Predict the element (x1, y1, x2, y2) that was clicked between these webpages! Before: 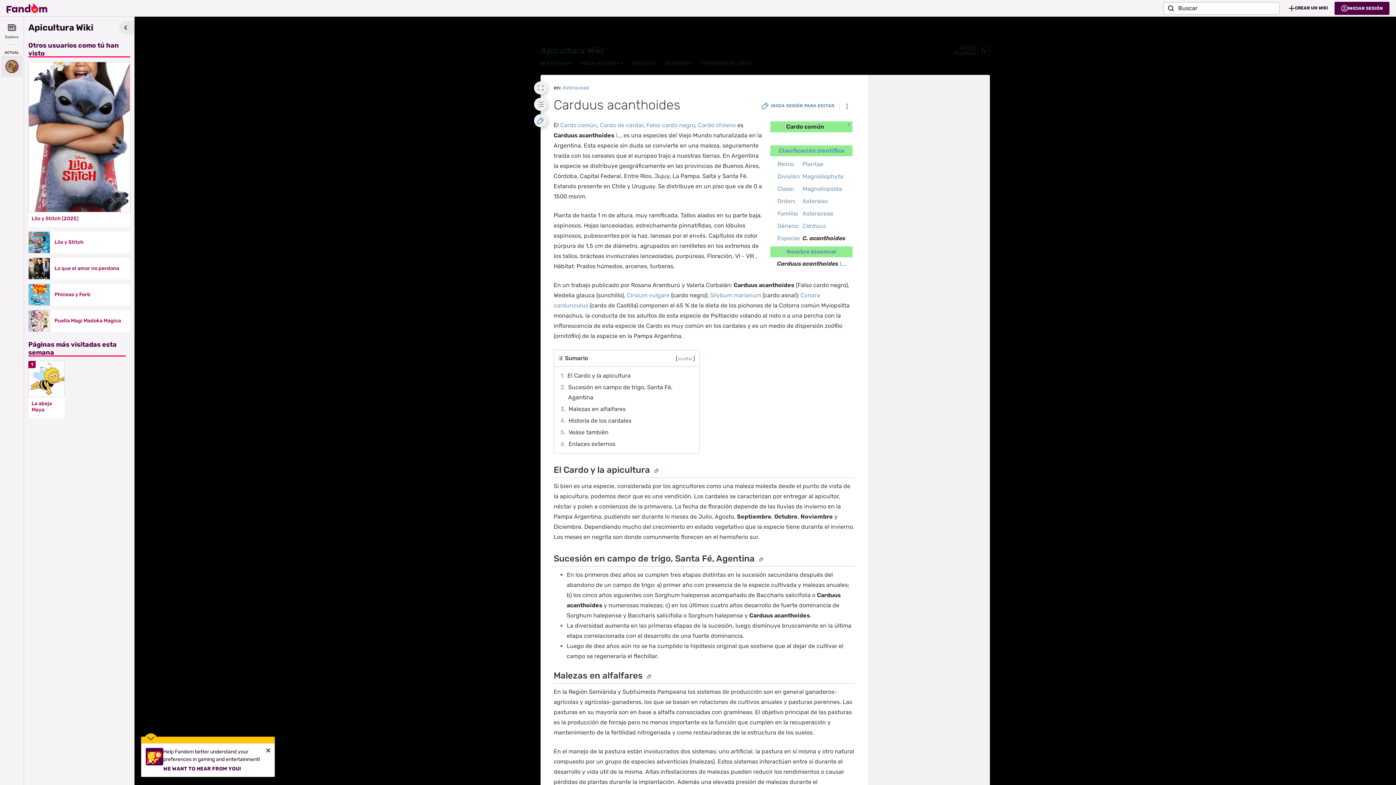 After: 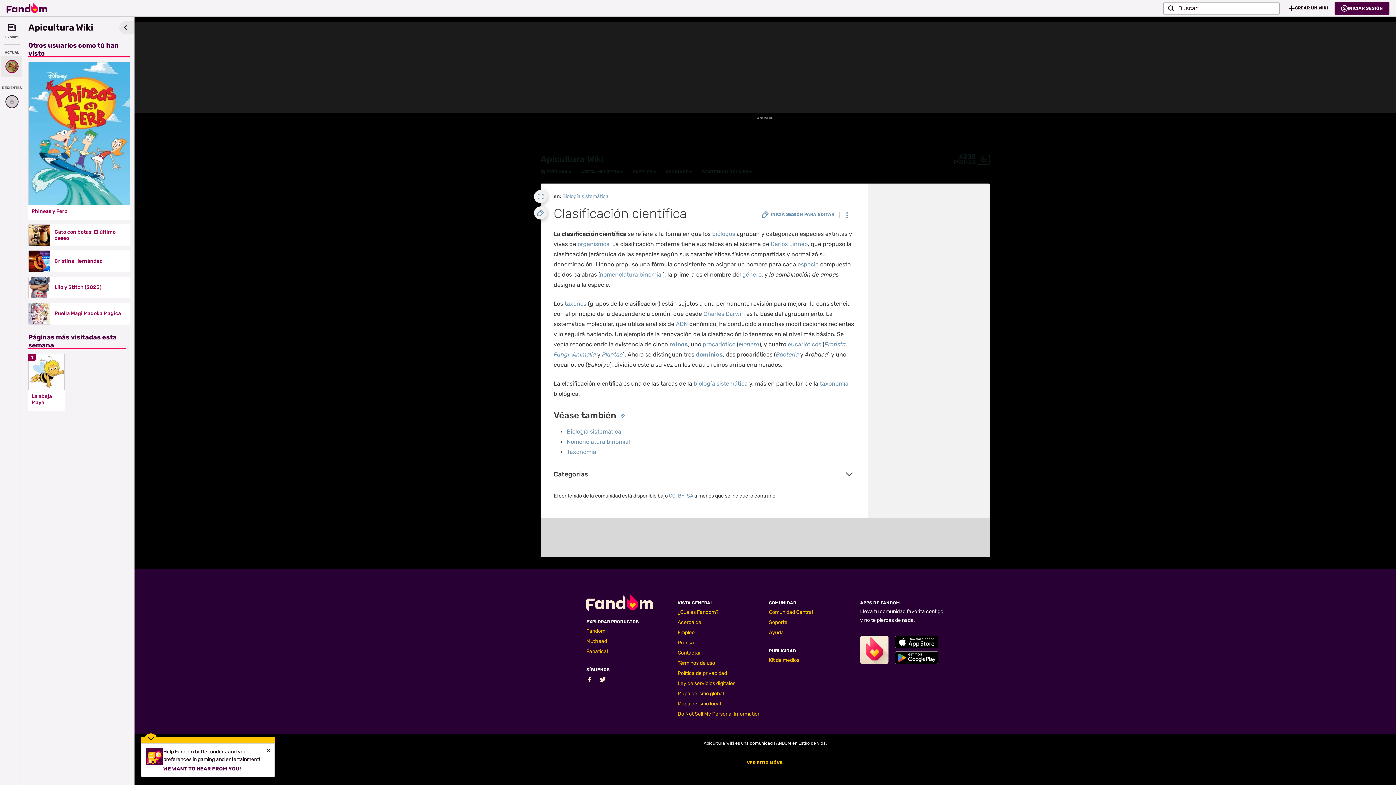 Action: label: Clasificación científica bbox: (778, 147, 844, 154)